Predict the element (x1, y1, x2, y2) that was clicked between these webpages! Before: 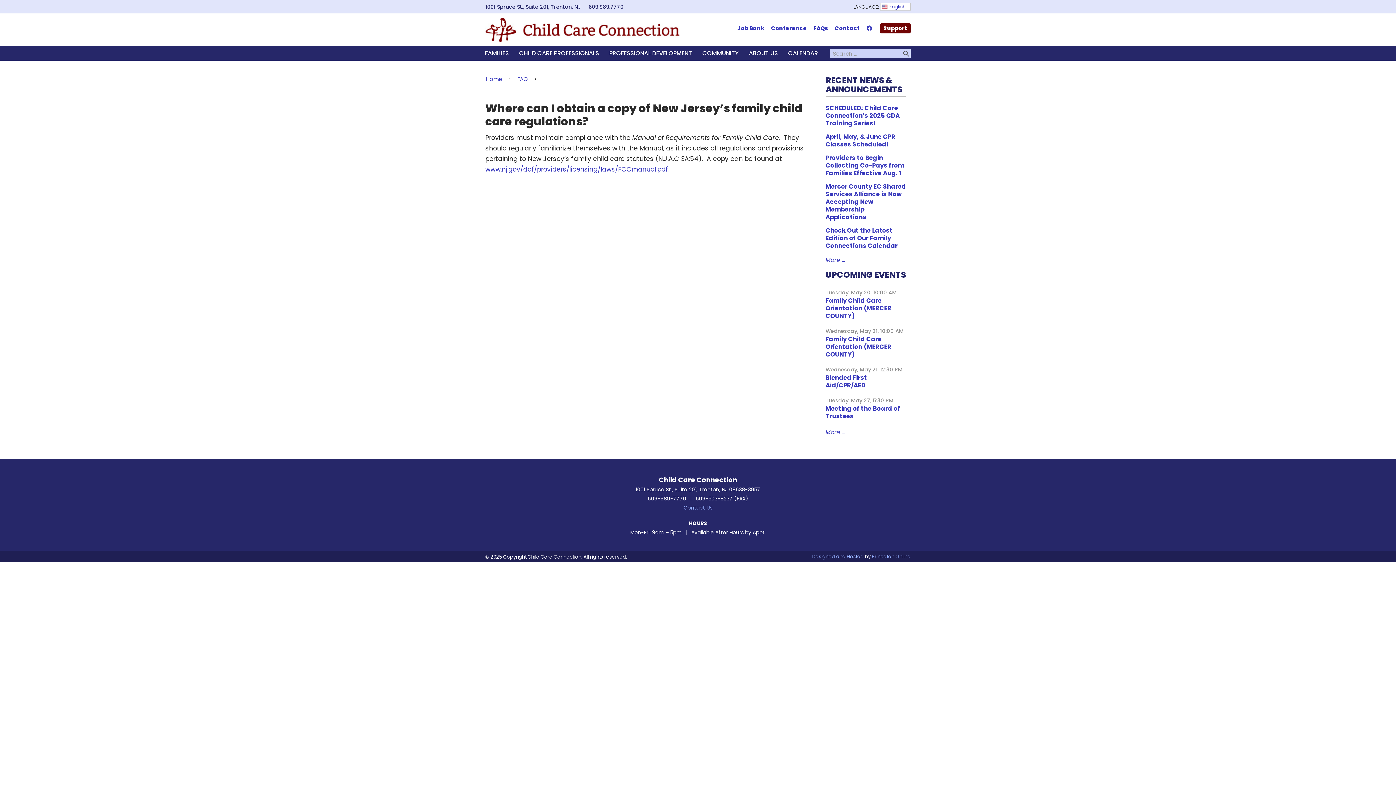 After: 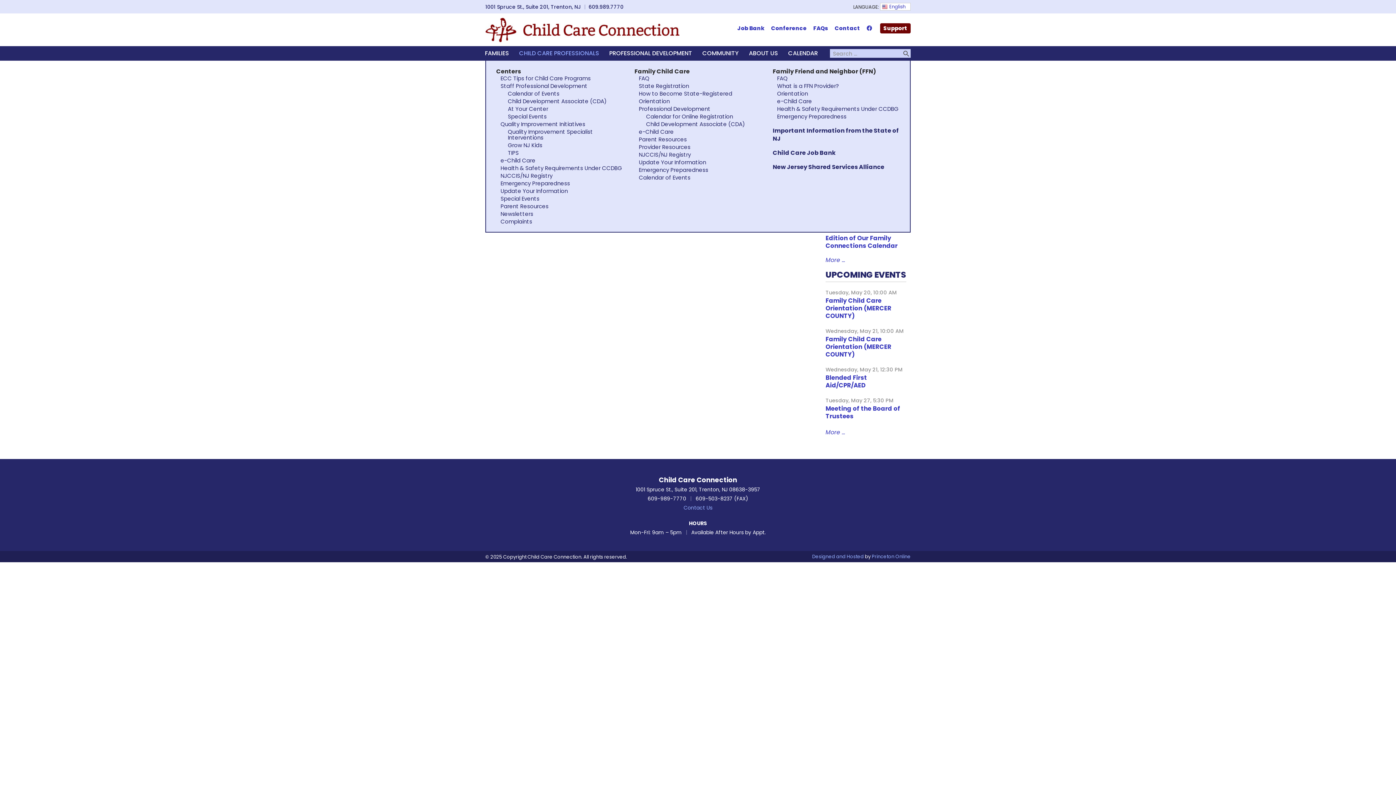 Action: bbox: (515, 46, 605, 60) label: CHILD CARE PROFESSIONALS